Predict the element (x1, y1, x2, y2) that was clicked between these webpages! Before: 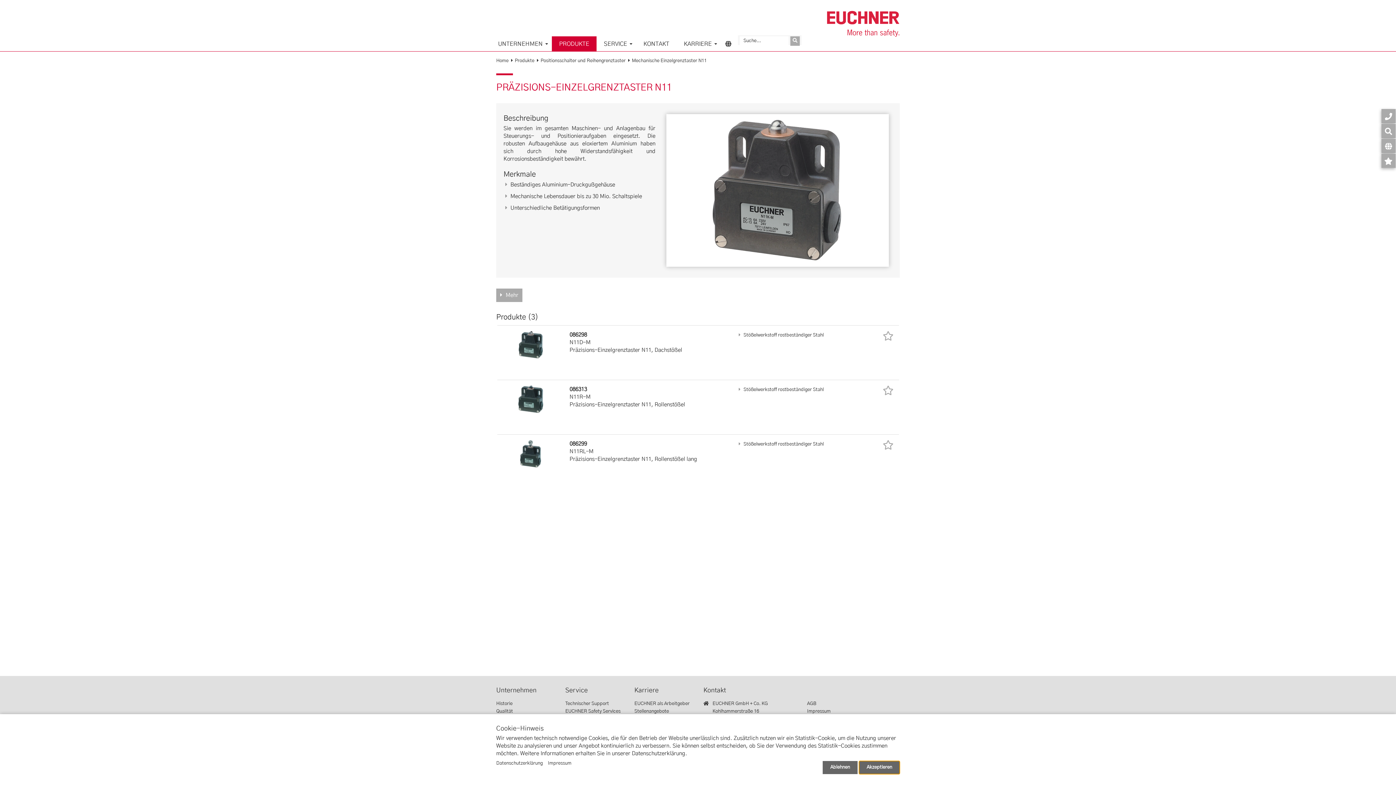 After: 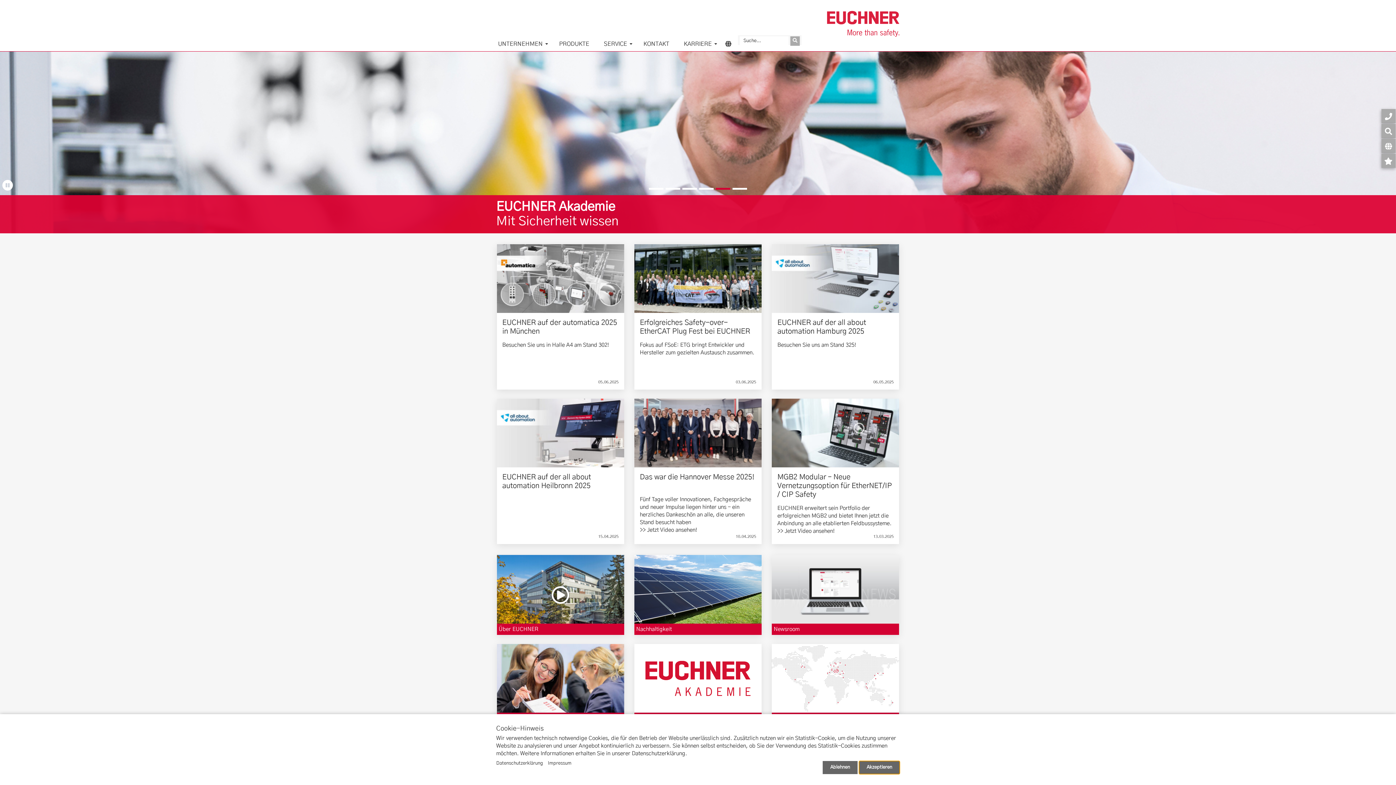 Action: bbox: (827, 10, 900, 36)